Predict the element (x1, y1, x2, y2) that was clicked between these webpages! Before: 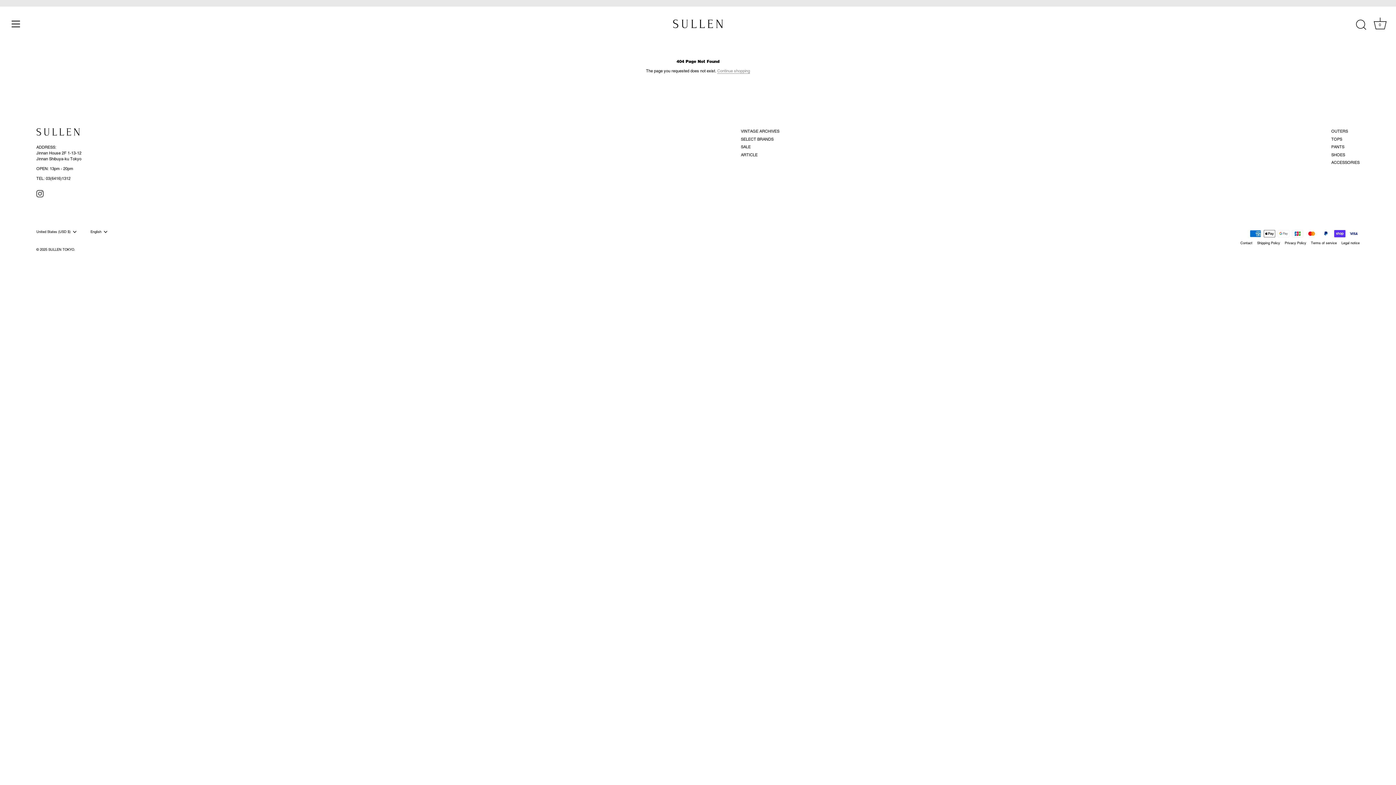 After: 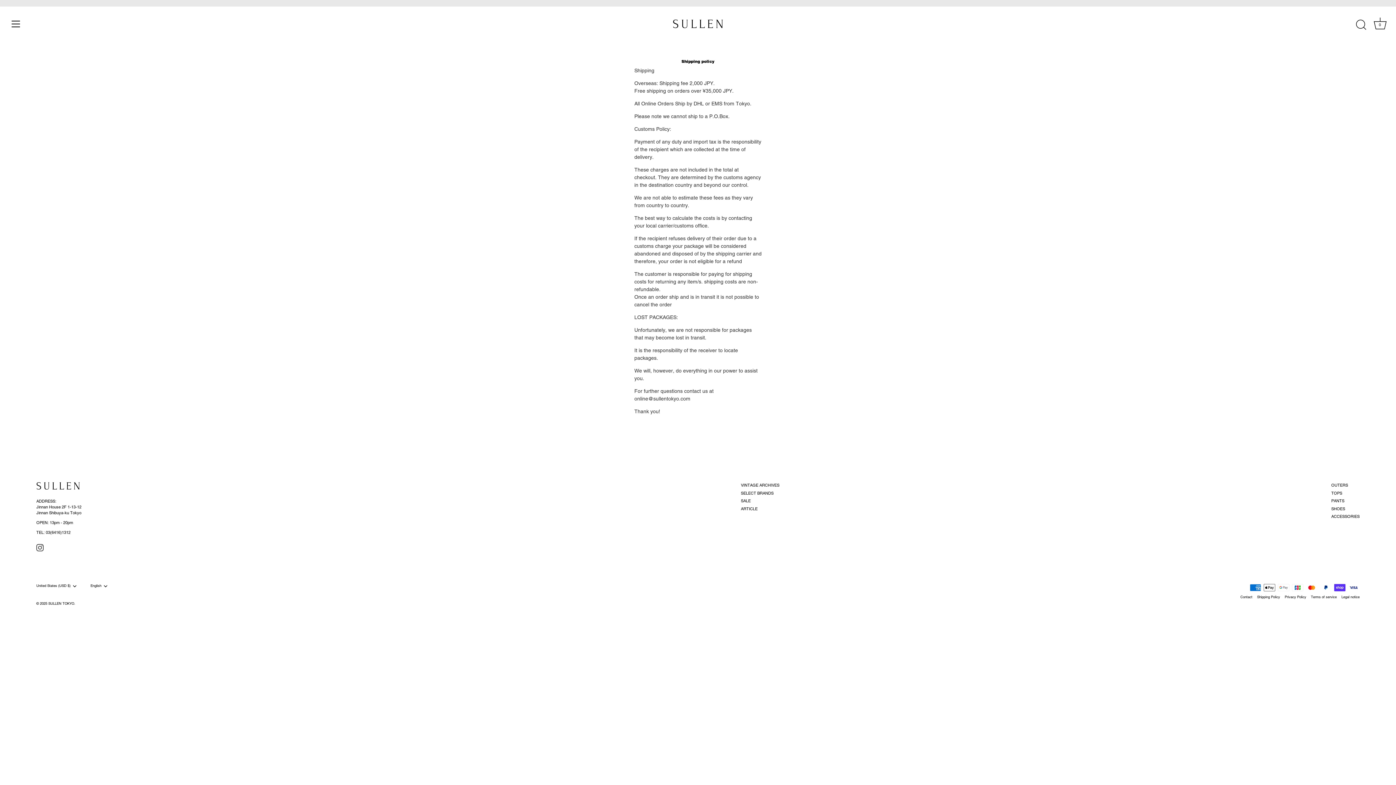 Action: bbox: (1257, 241, 1280, 245) label: Shipping Policy